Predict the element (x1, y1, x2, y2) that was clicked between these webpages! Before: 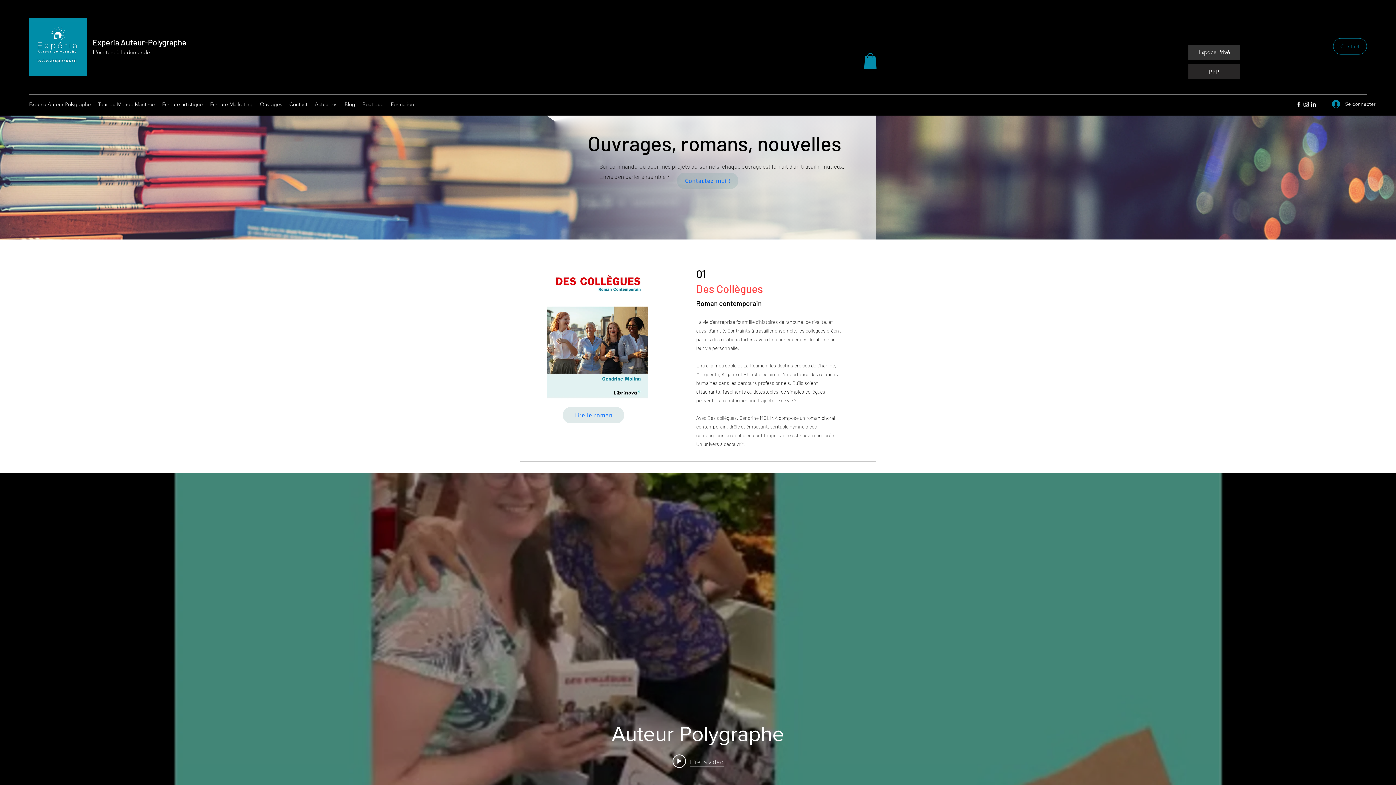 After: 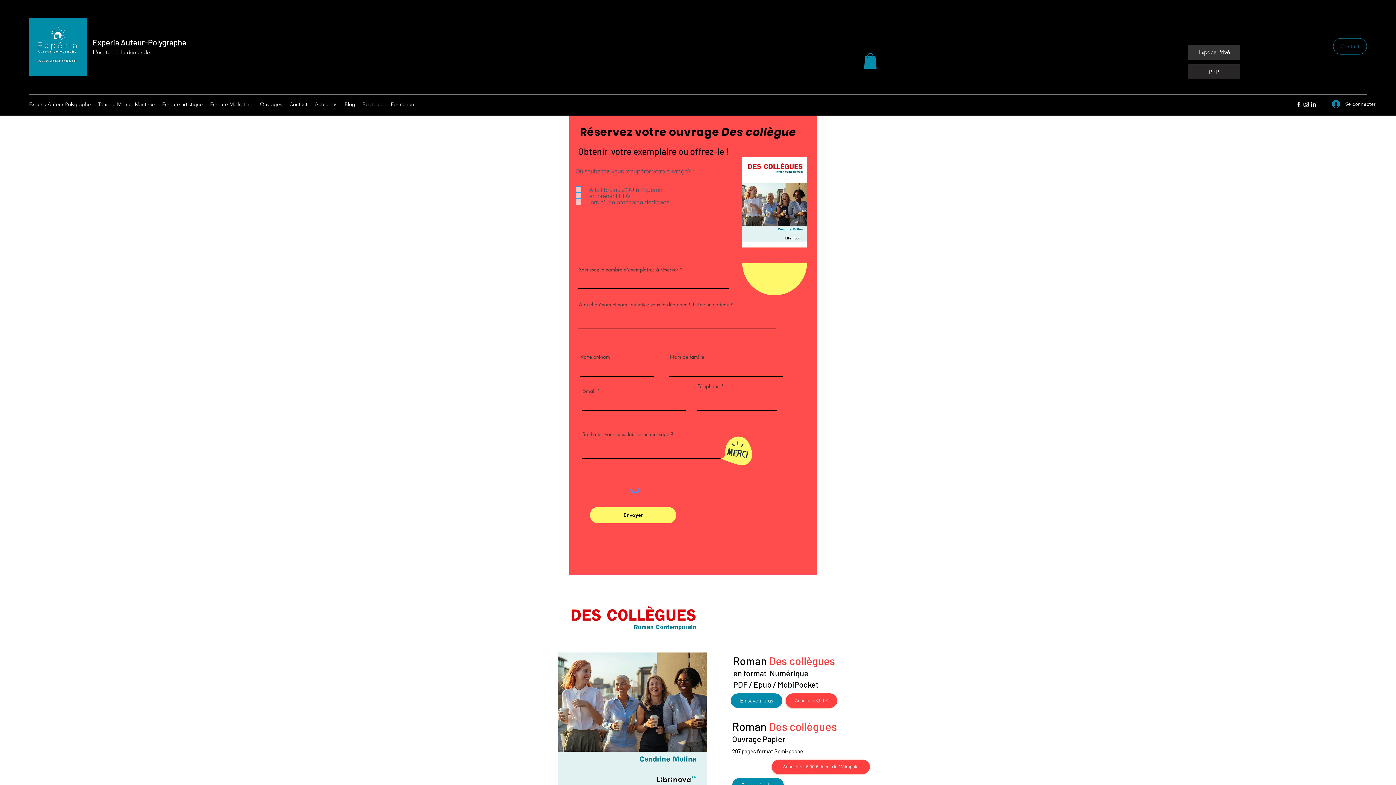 Action: bbox: (358, 98, 387, 109) label: Boutique